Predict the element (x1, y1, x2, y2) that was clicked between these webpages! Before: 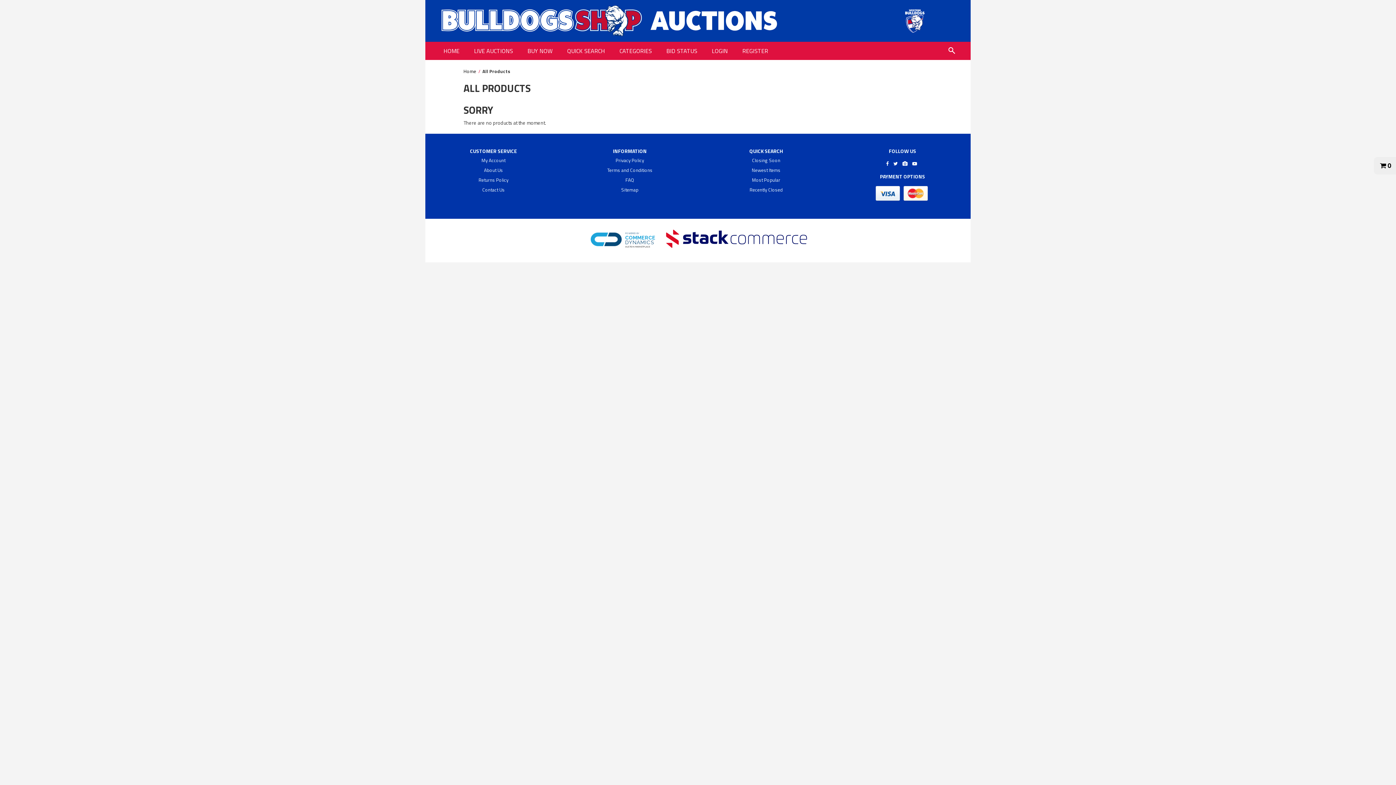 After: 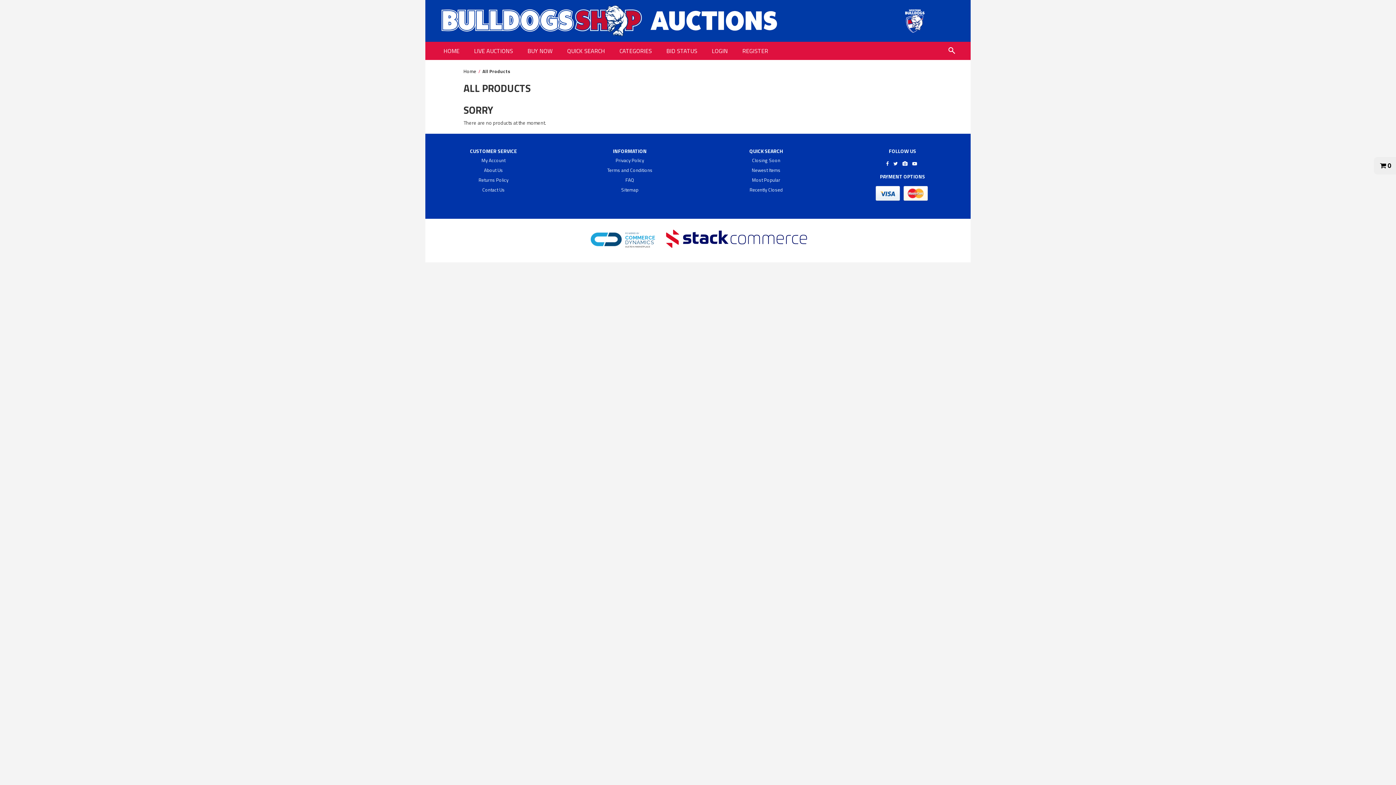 Action: label: Go to Bulldogs Shop Auctions website bbox: (902, 6, 927, 35)